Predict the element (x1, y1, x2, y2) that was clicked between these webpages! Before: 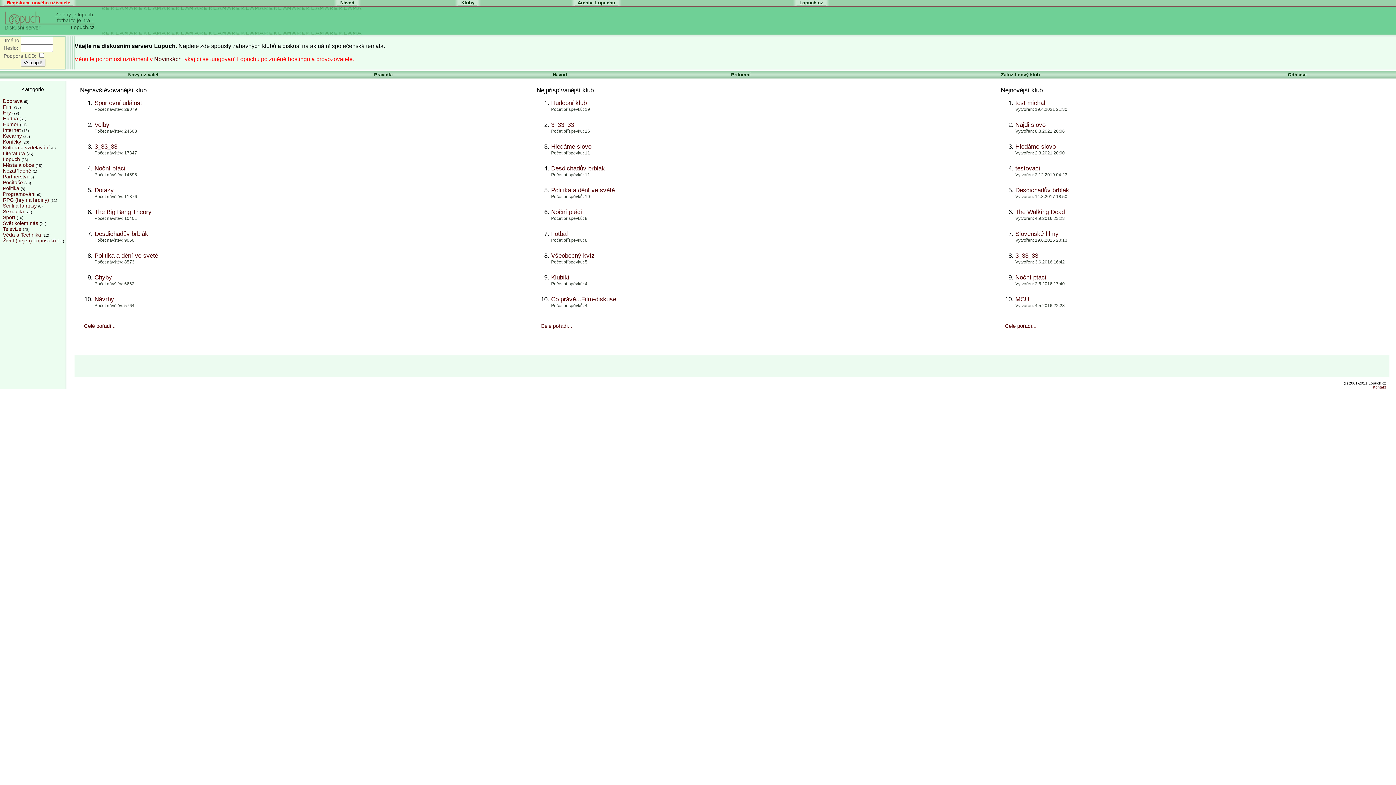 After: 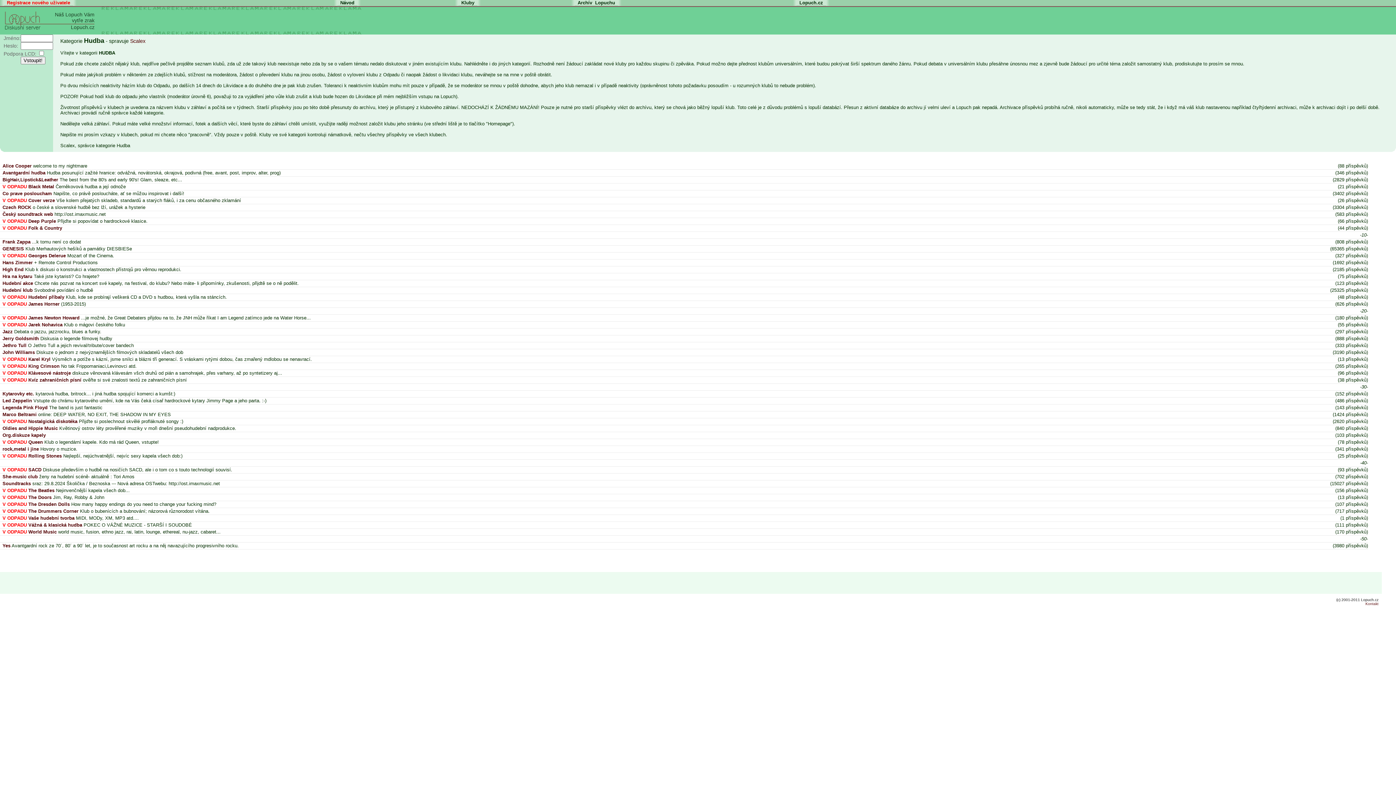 Action: label: Hudba bbox: (2, 115, 18, 121)